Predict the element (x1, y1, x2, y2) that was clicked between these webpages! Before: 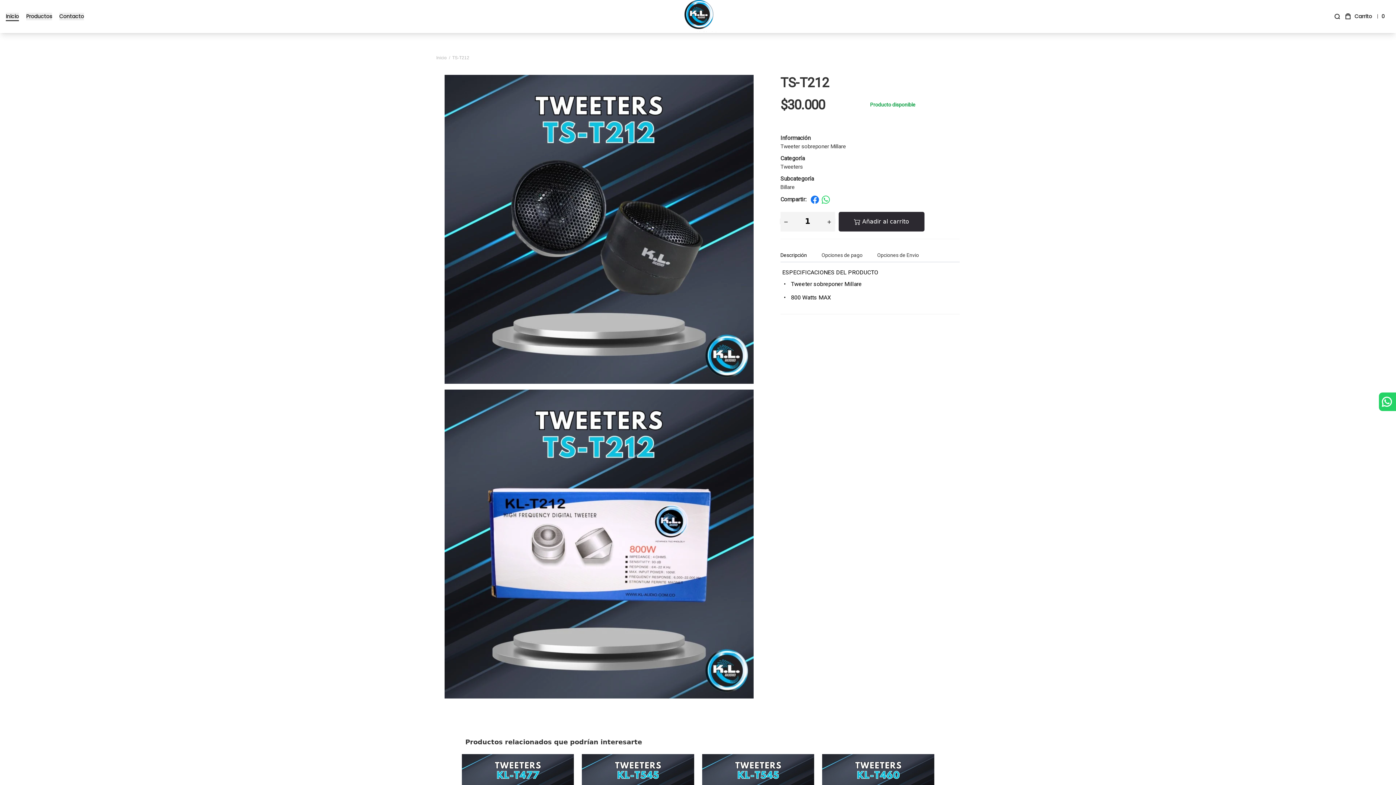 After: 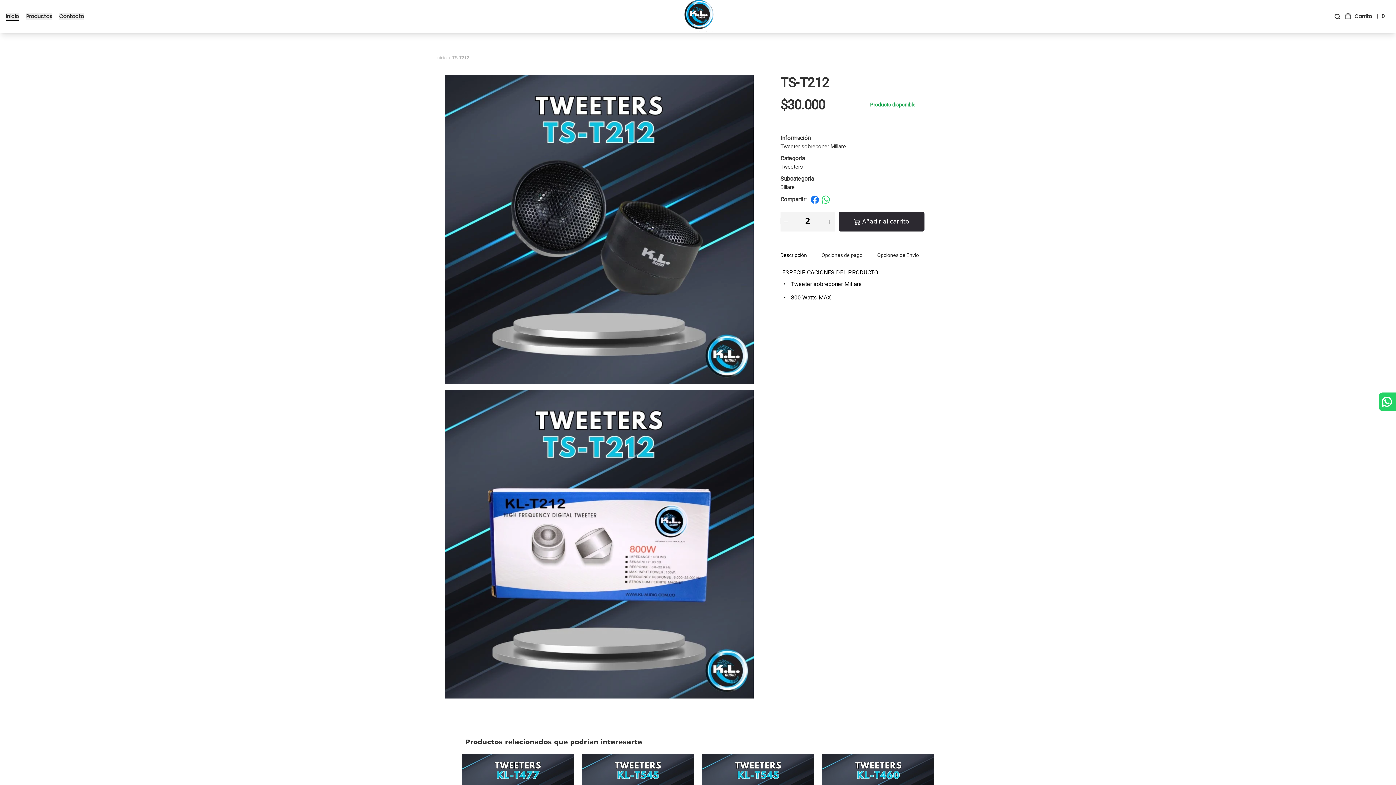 Action: bbox: (823, 218, 835, 224)